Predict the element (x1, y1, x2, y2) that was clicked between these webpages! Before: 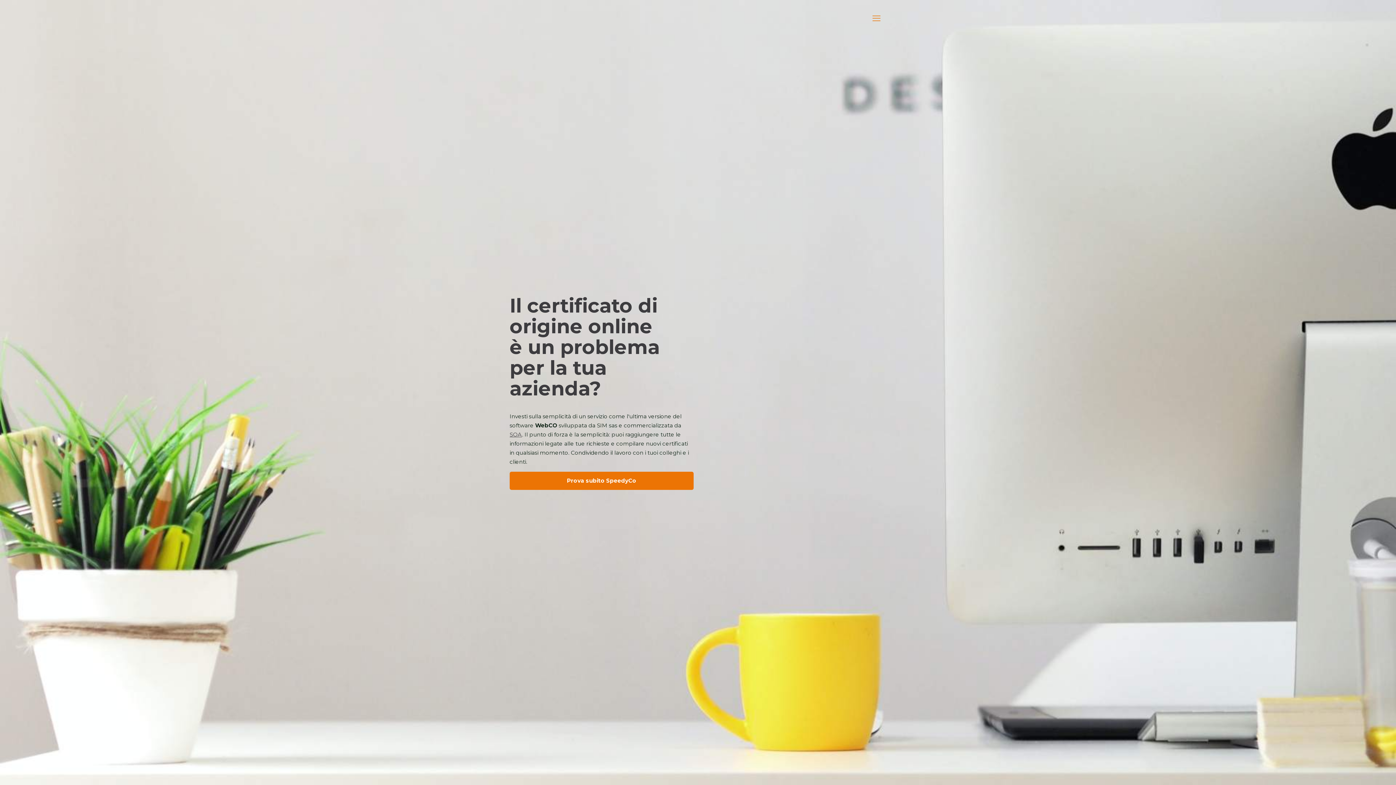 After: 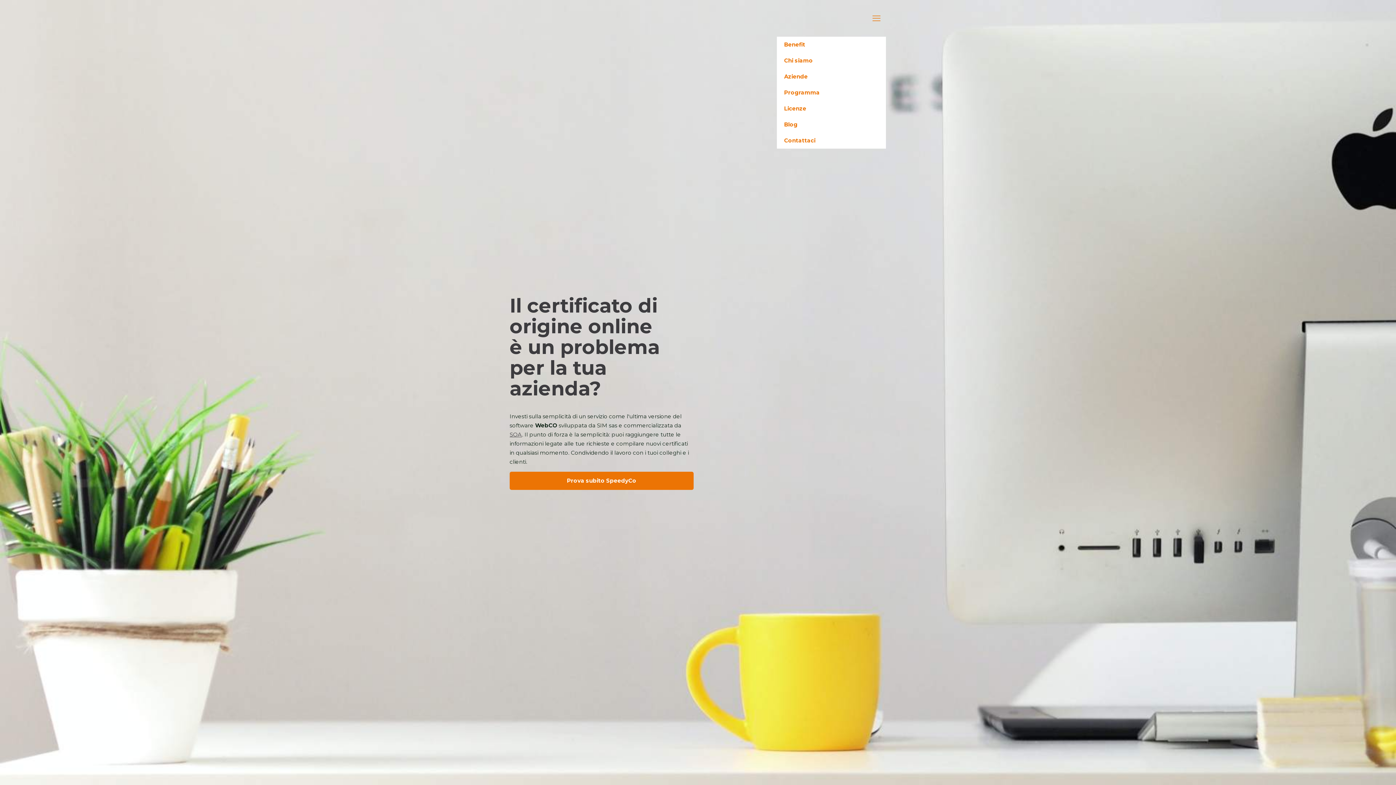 Action: bbox: (870, 12, 882, 24) label: mobile menu